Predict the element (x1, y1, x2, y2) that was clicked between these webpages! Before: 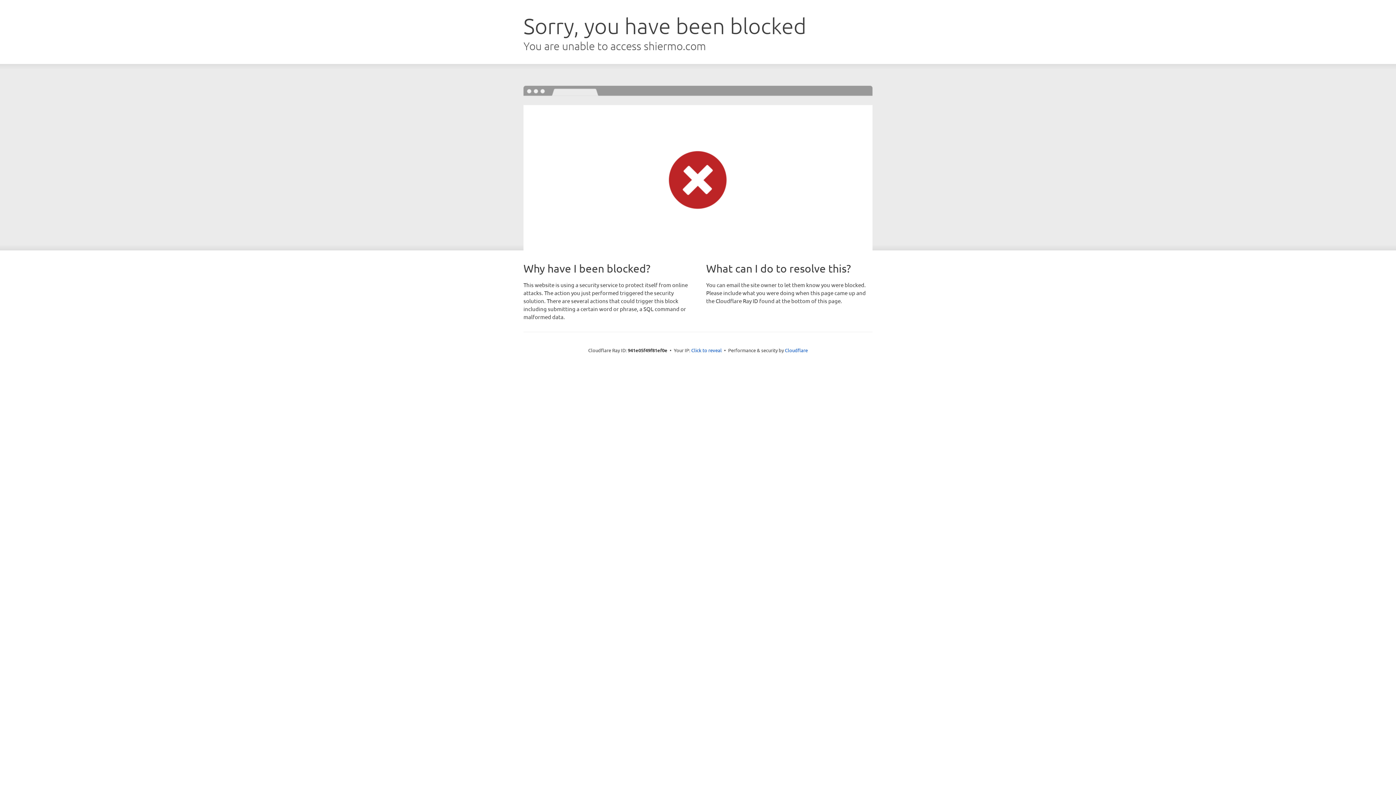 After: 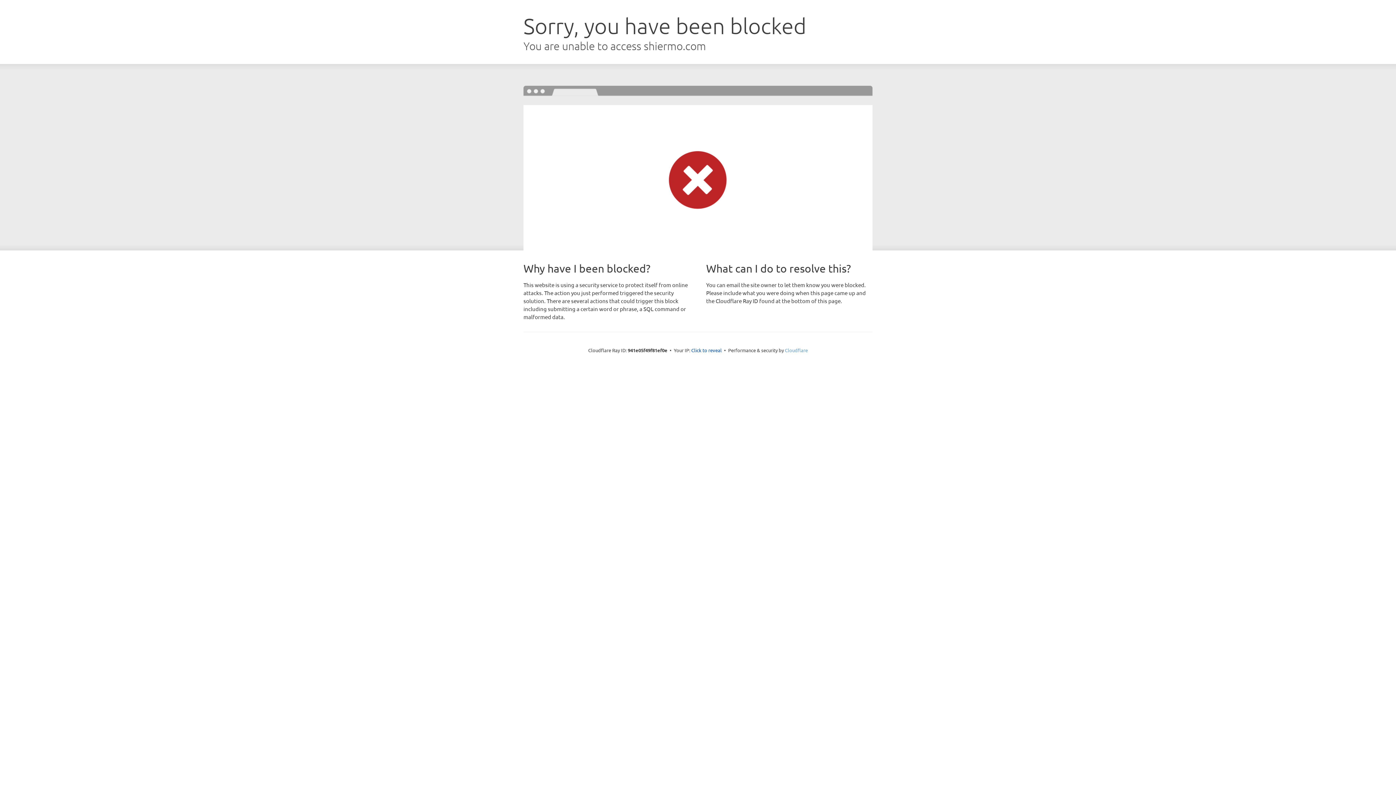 Action: bbox: (785, 347, 808, 353) label: Cloudflare